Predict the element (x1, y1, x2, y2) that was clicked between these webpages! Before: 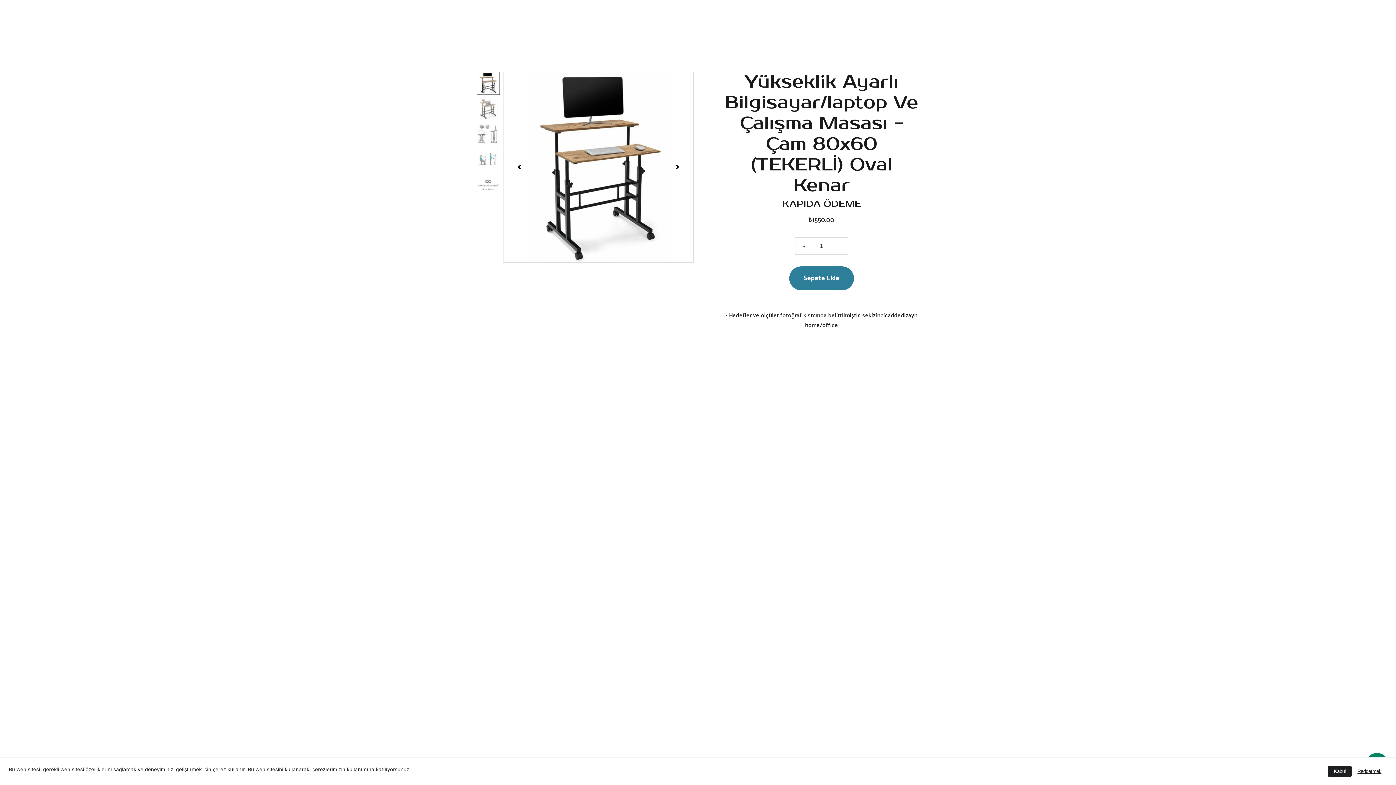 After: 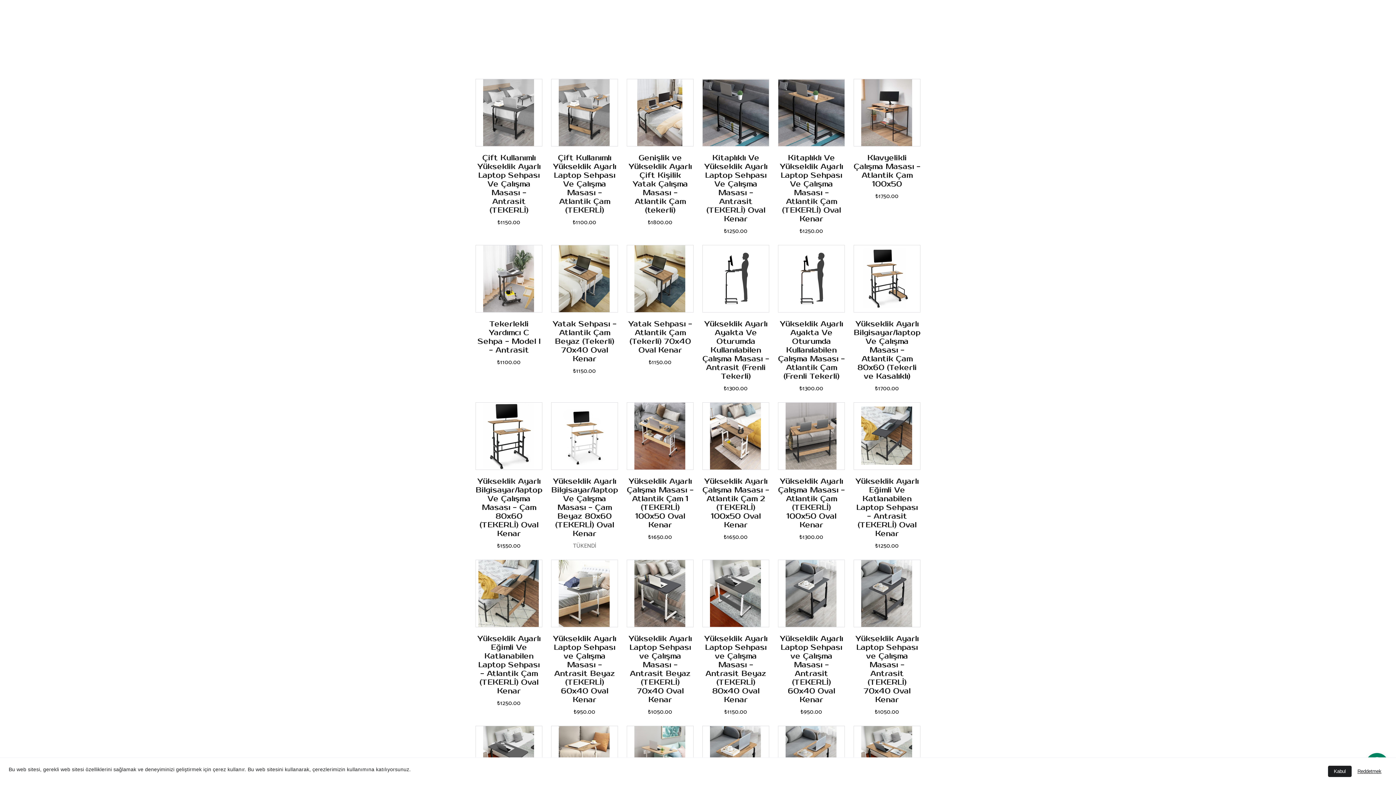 Action: bbox: (530, 12, 563, 22) label: Tüm Ürünler